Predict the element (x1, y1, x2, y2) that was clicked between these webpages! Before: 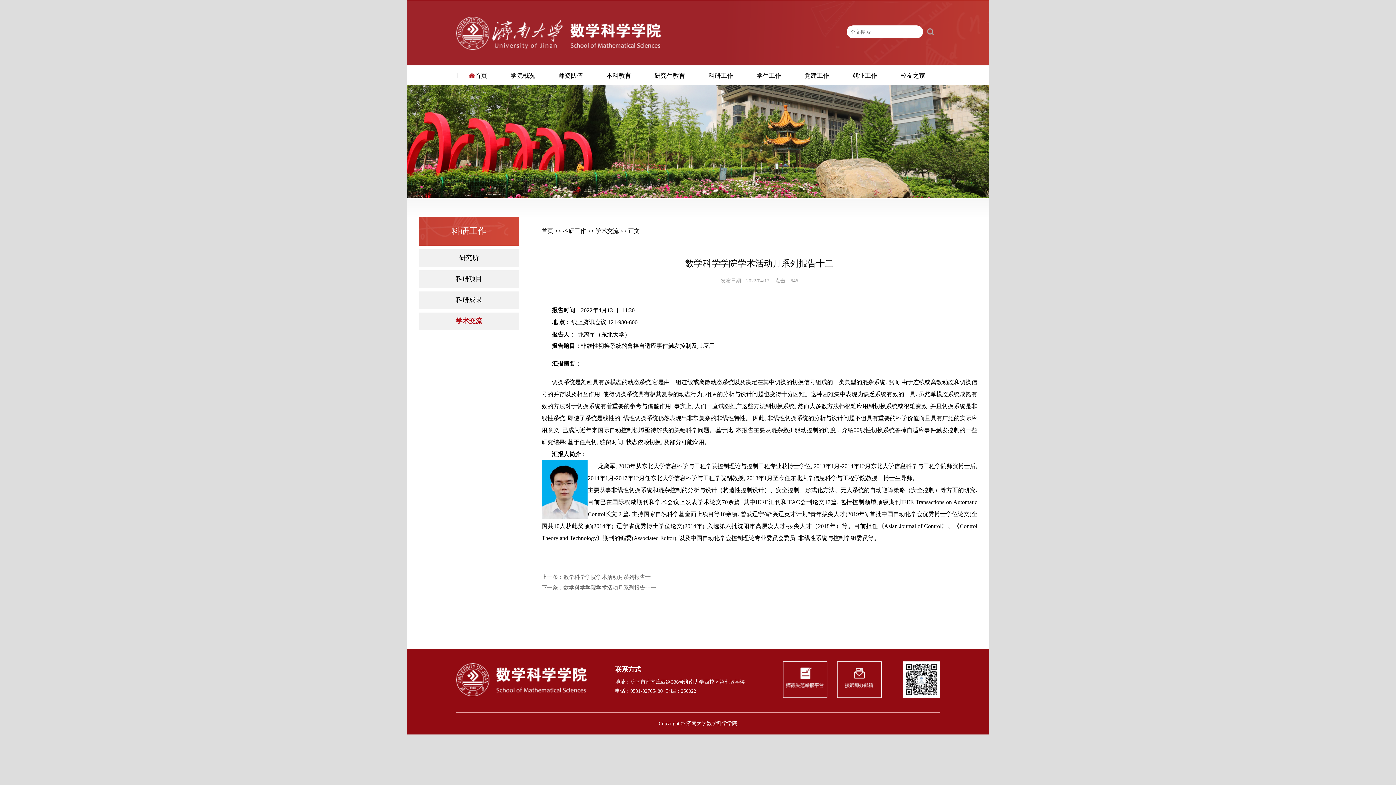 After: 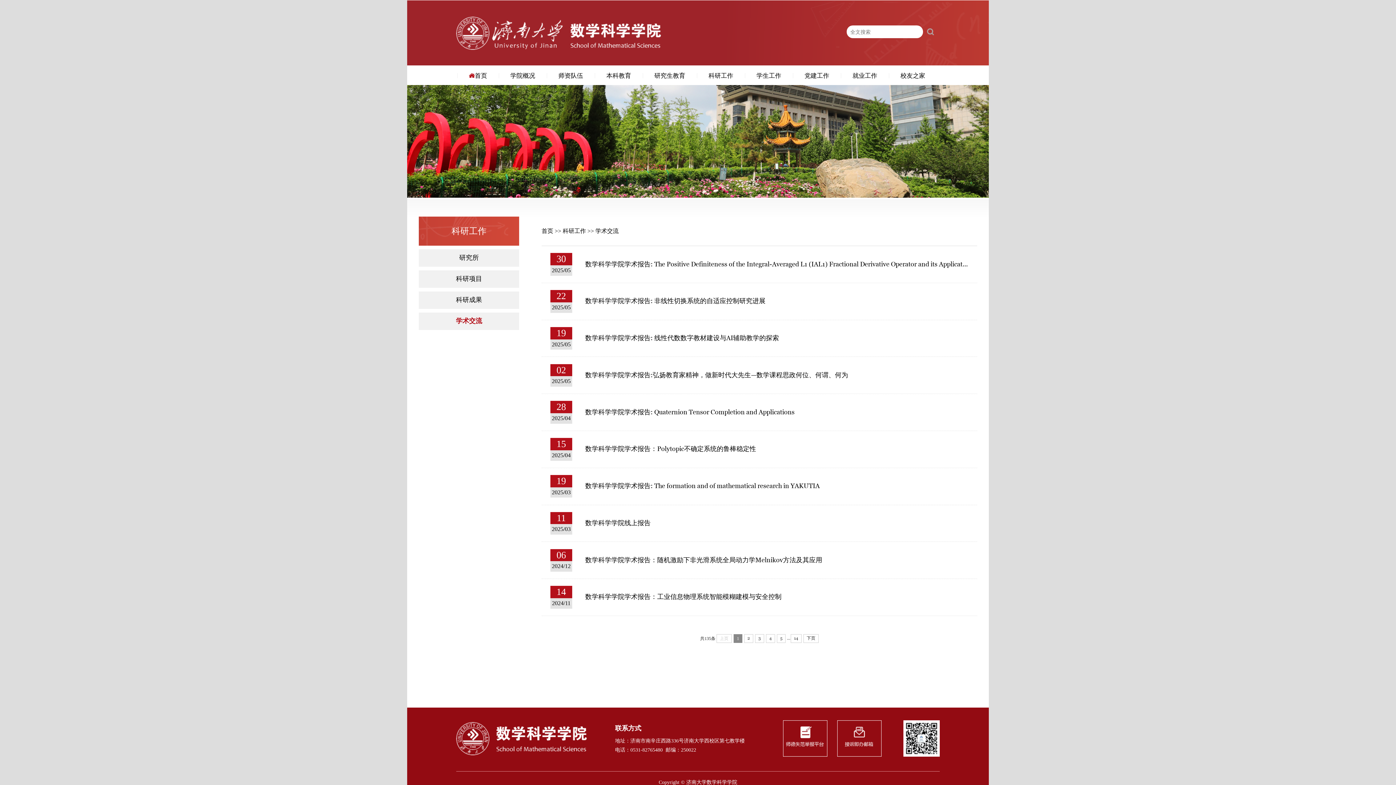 Action: bbox: (595, 227, 618, 234) label: 学术交流